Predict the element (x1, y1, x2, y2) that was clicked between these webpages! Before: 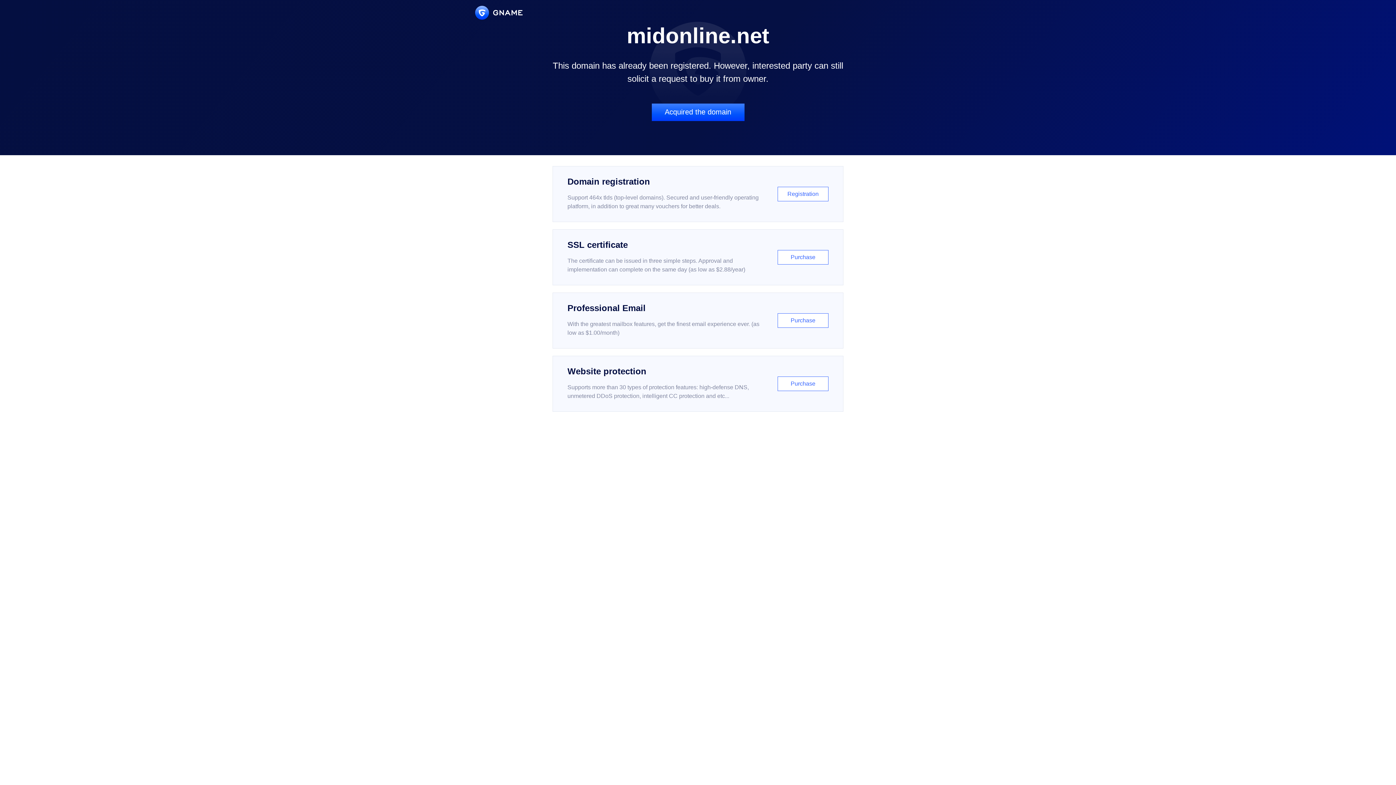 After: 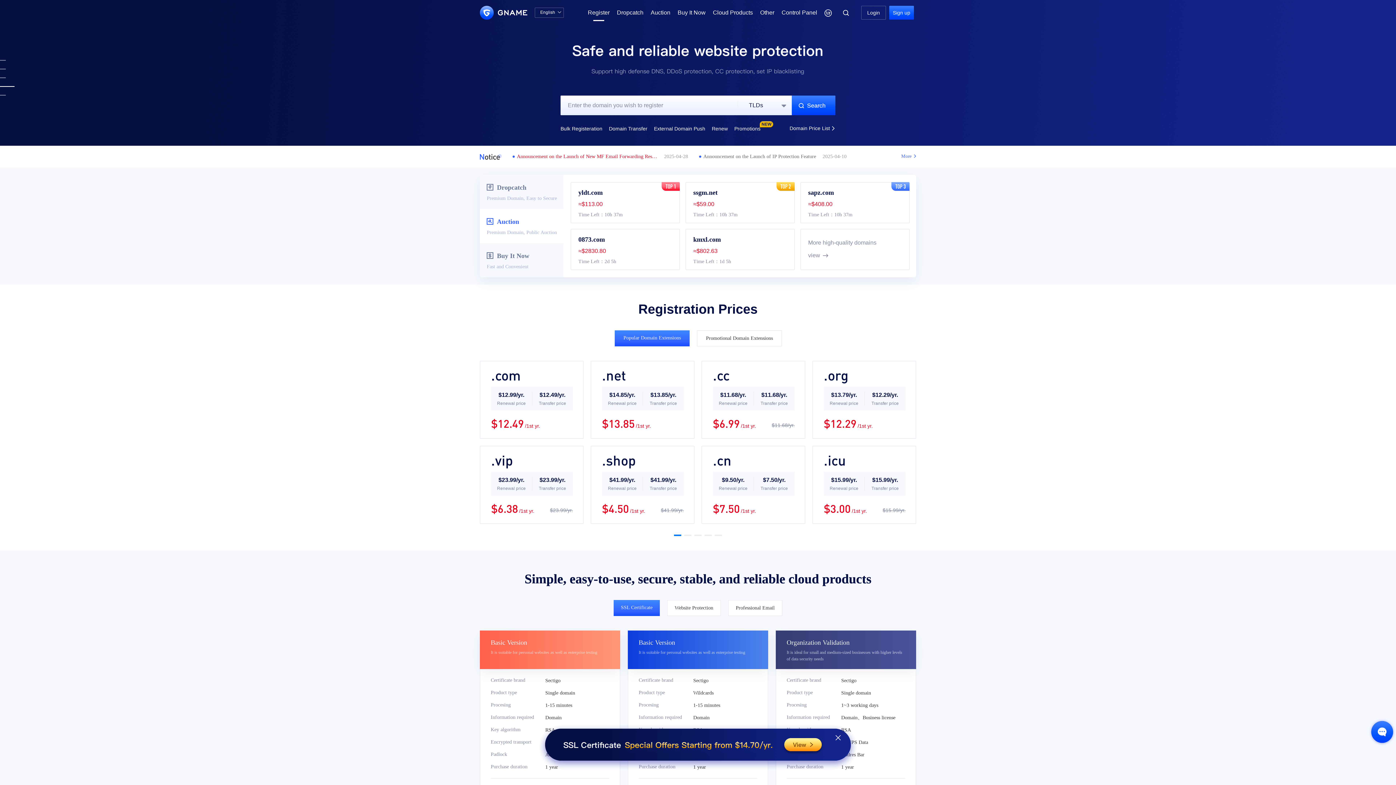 Action: bbox: (552, 166, 843, 222) label: Domain registration

Support 464x tlds (top-level domains). Secured and user-friendly operating platform, in addition to great many vouchers for better deals.

Registration